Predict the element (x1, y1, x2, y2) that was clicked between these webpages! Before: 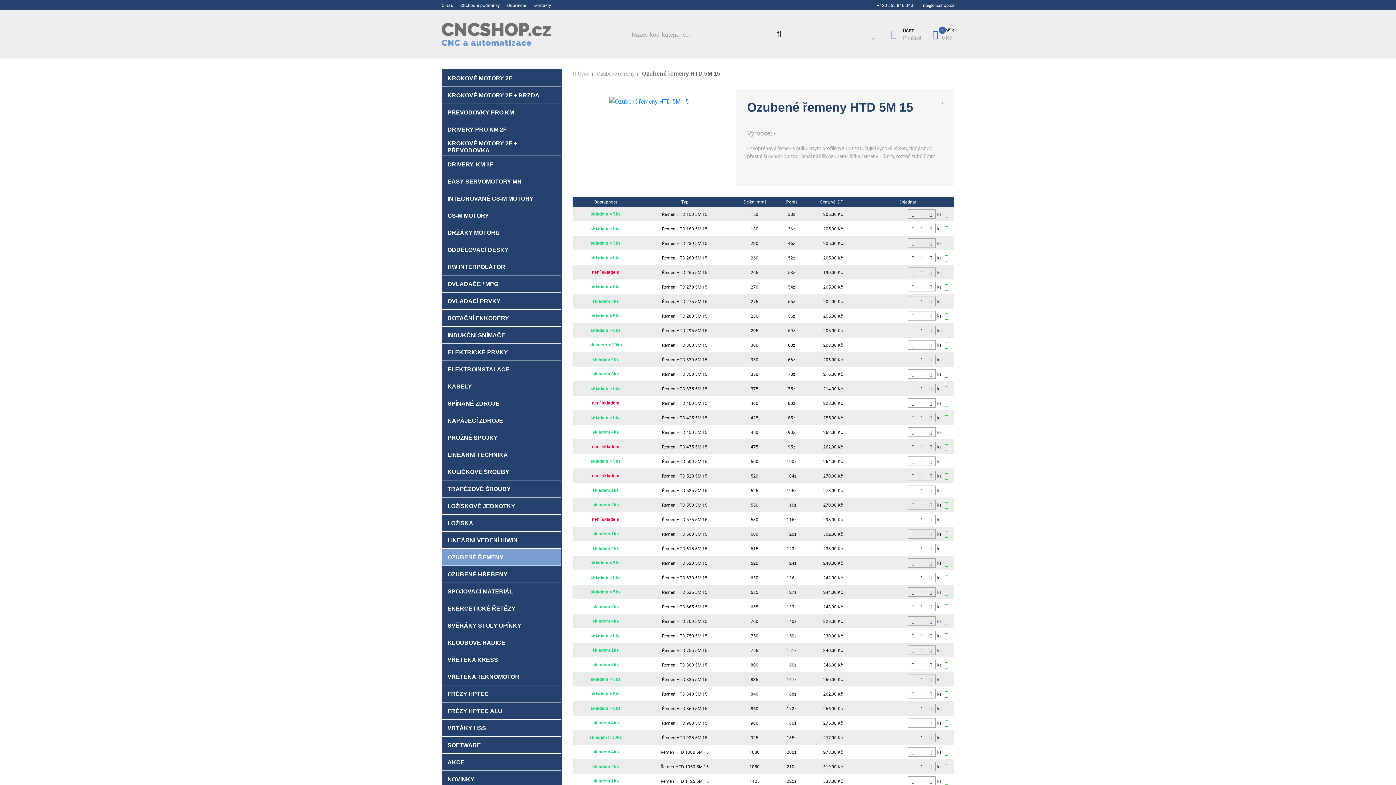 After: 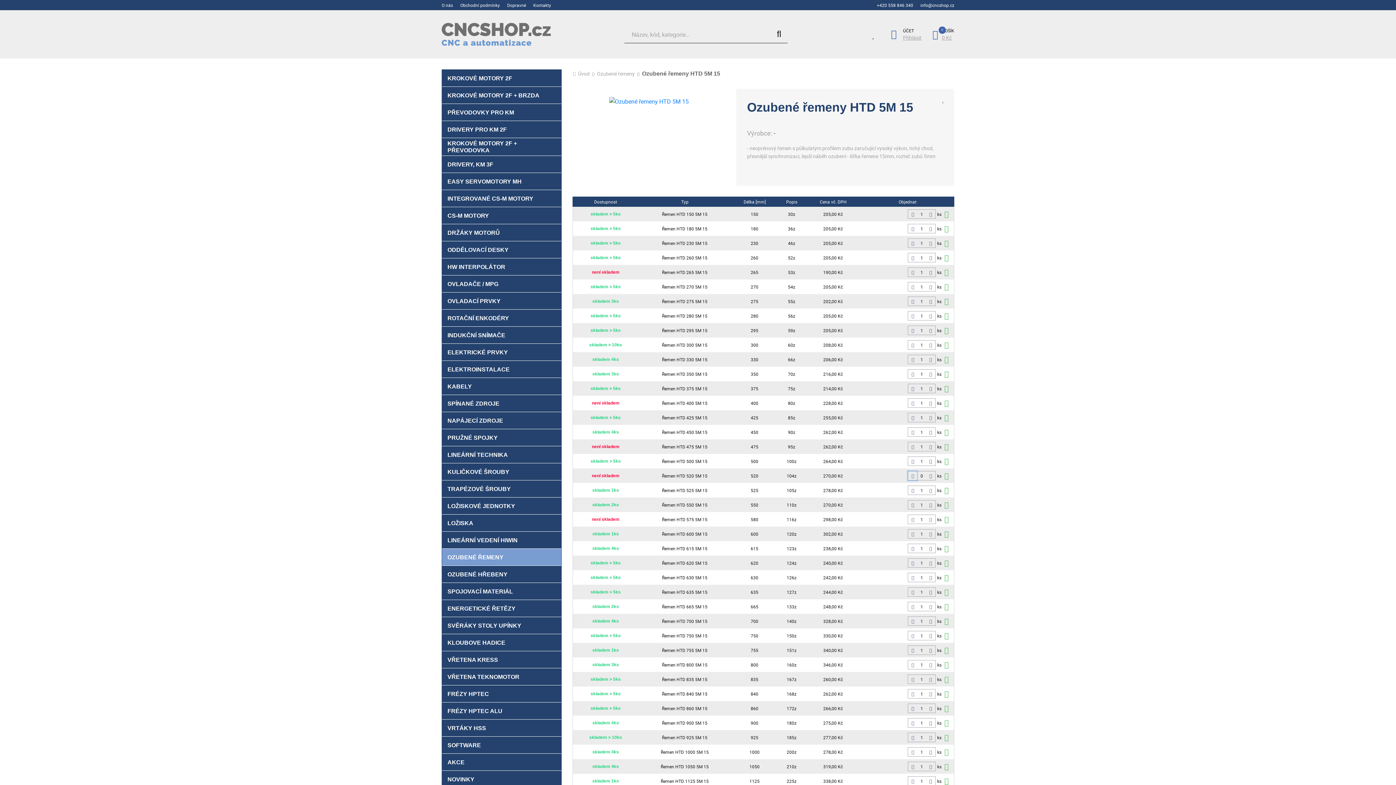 Action: bbox: (908, 471, 917, 480)